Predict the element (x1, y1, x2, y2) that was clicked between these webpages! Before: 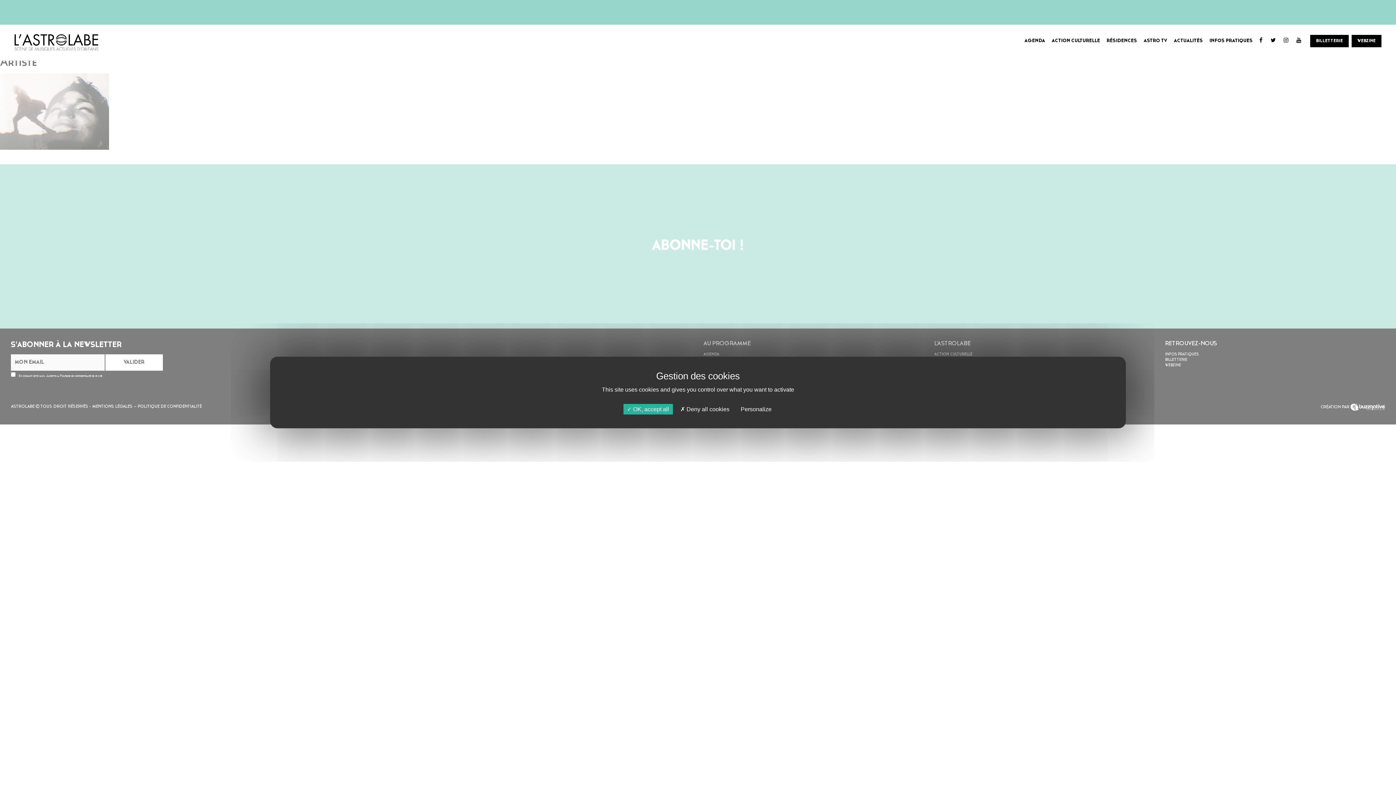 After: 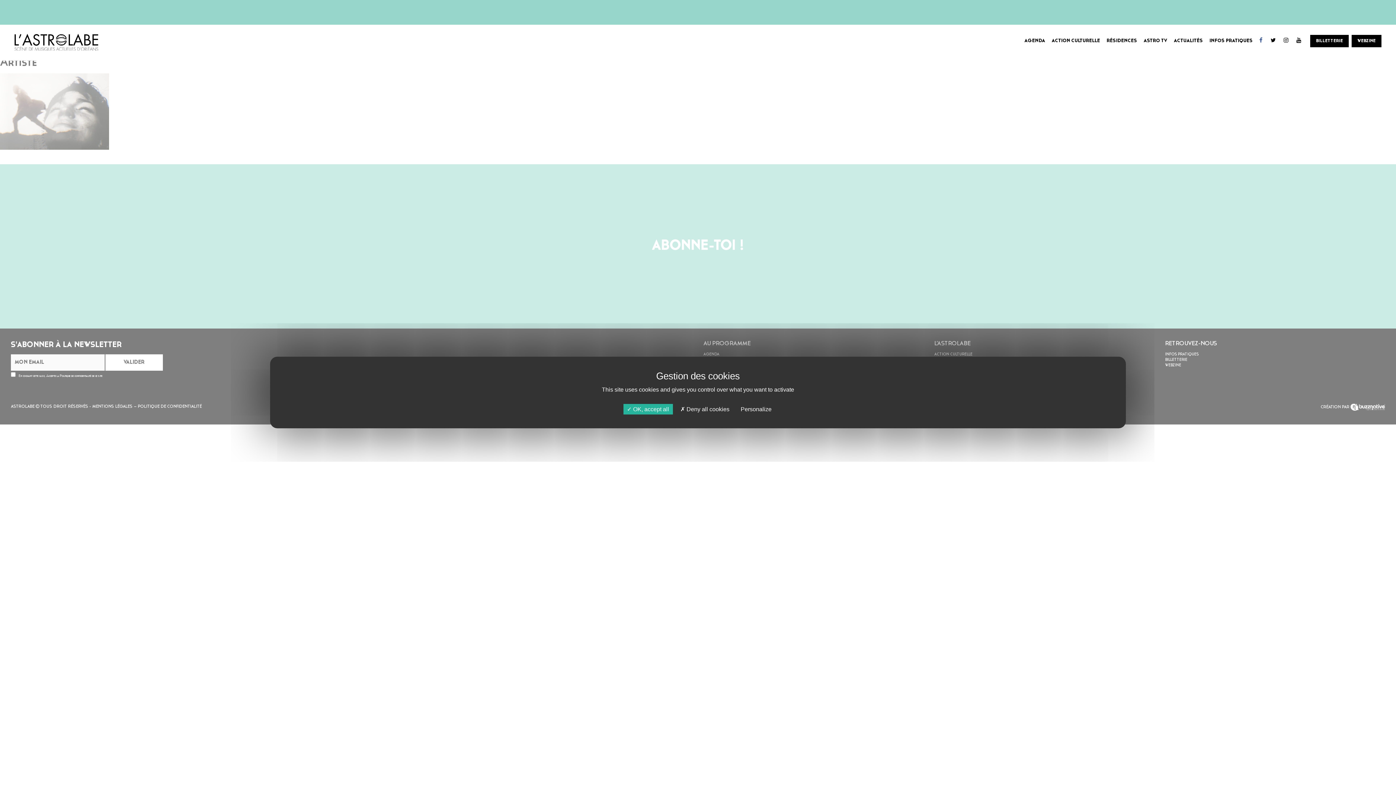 Action: bbox: (1256, 40, 1266, 42)